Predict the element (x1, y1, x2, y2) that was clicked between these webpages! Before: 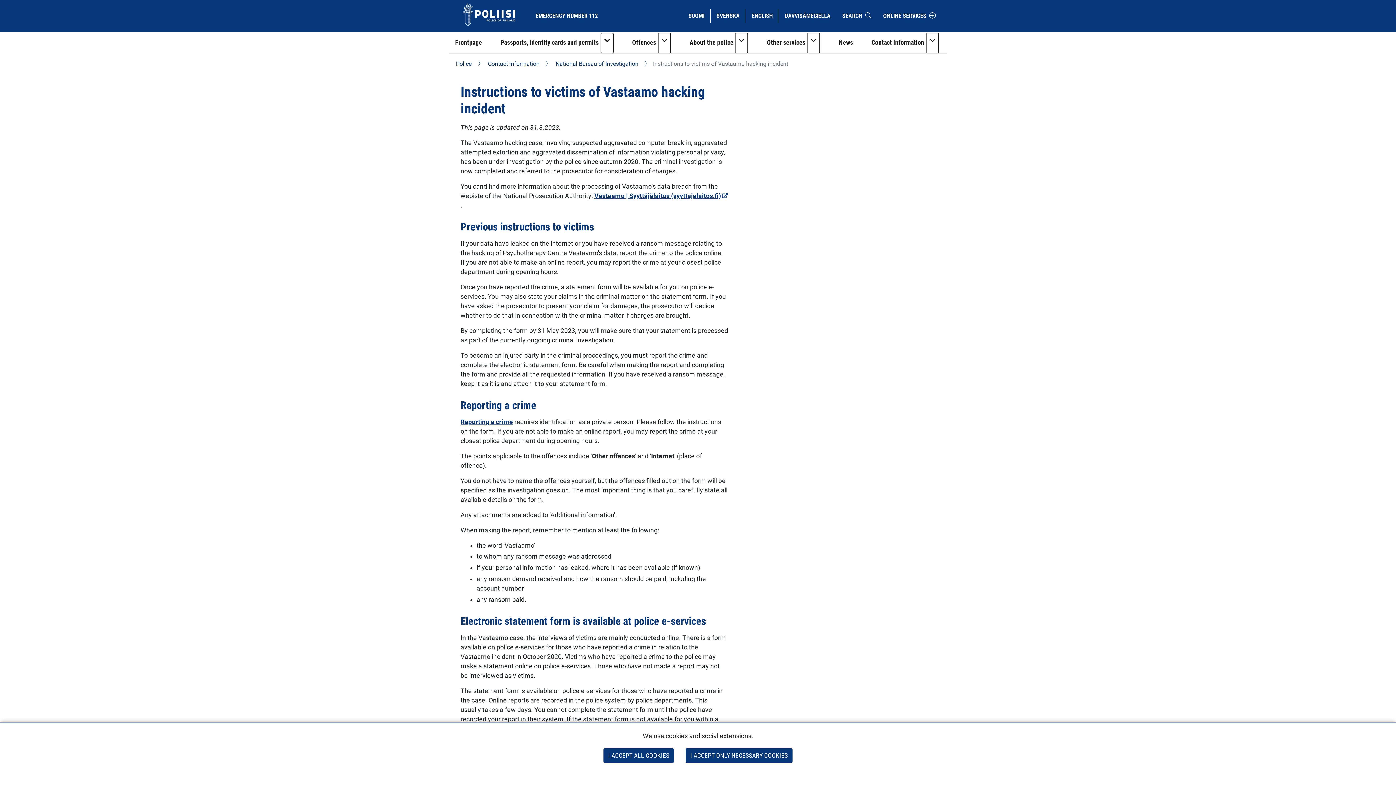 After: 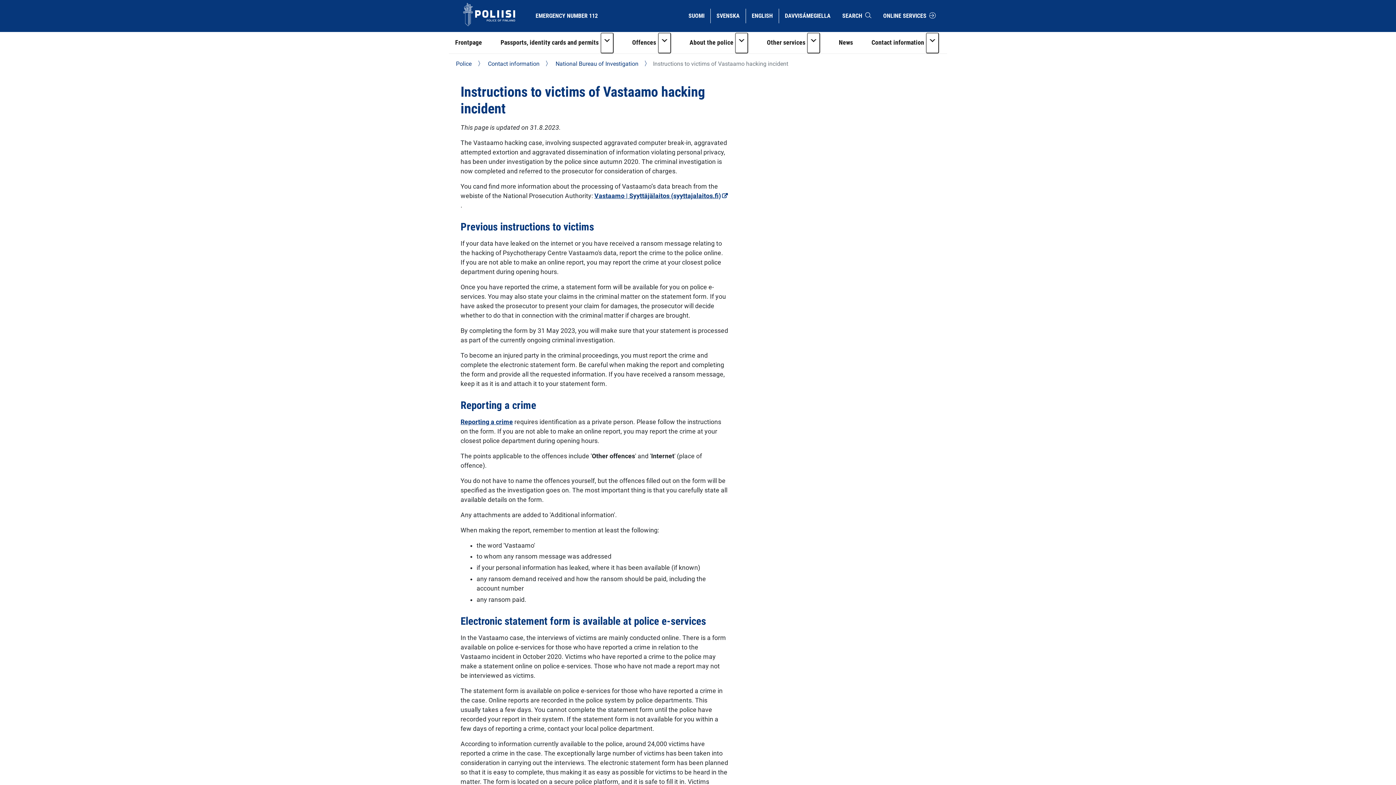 Action: label: I ACCEPT ONLY NECESSARY COOKIES bbox: (685, 748, 792, 763)